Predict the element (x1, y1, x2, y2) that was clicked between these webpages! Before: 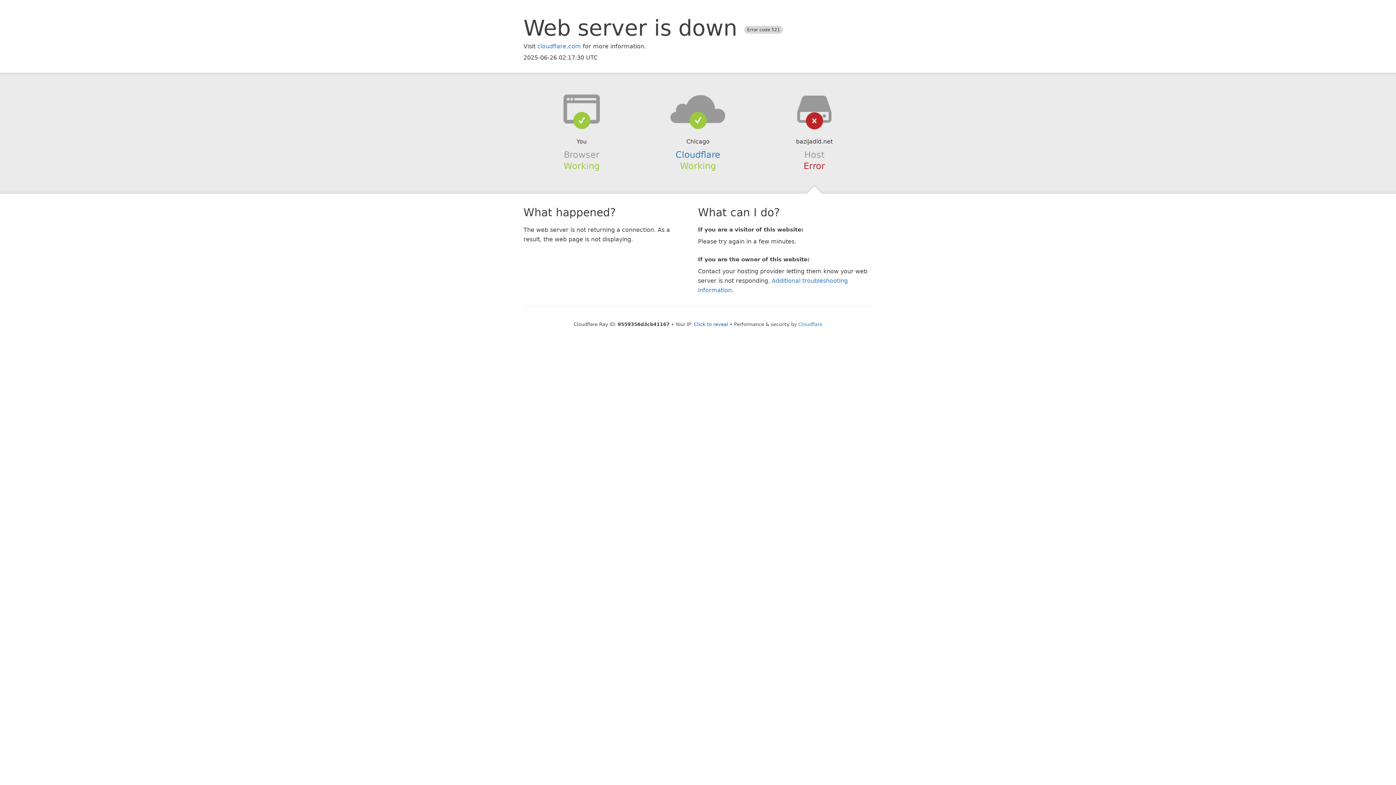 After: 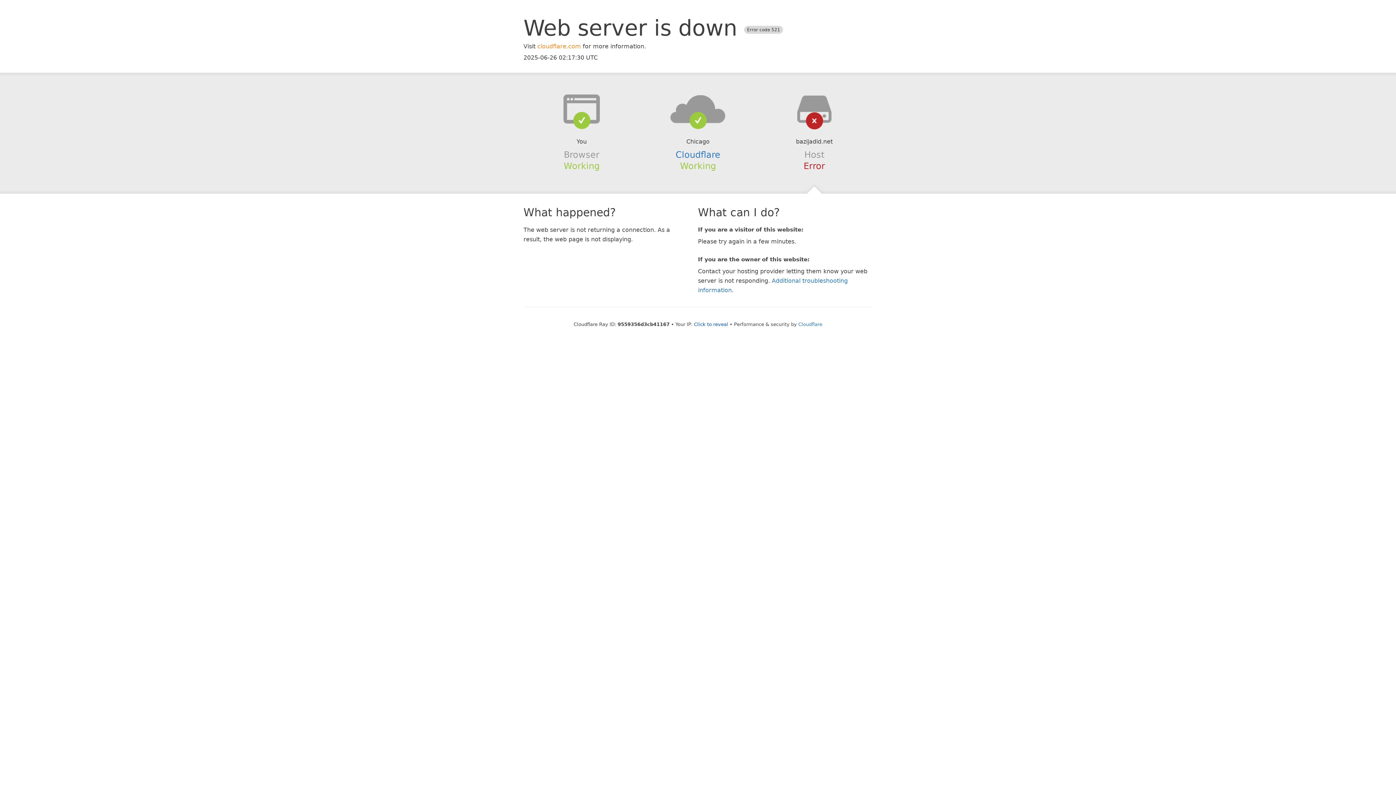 Action: bbox: (537, 42, 581, 49) label: cloudflare.com